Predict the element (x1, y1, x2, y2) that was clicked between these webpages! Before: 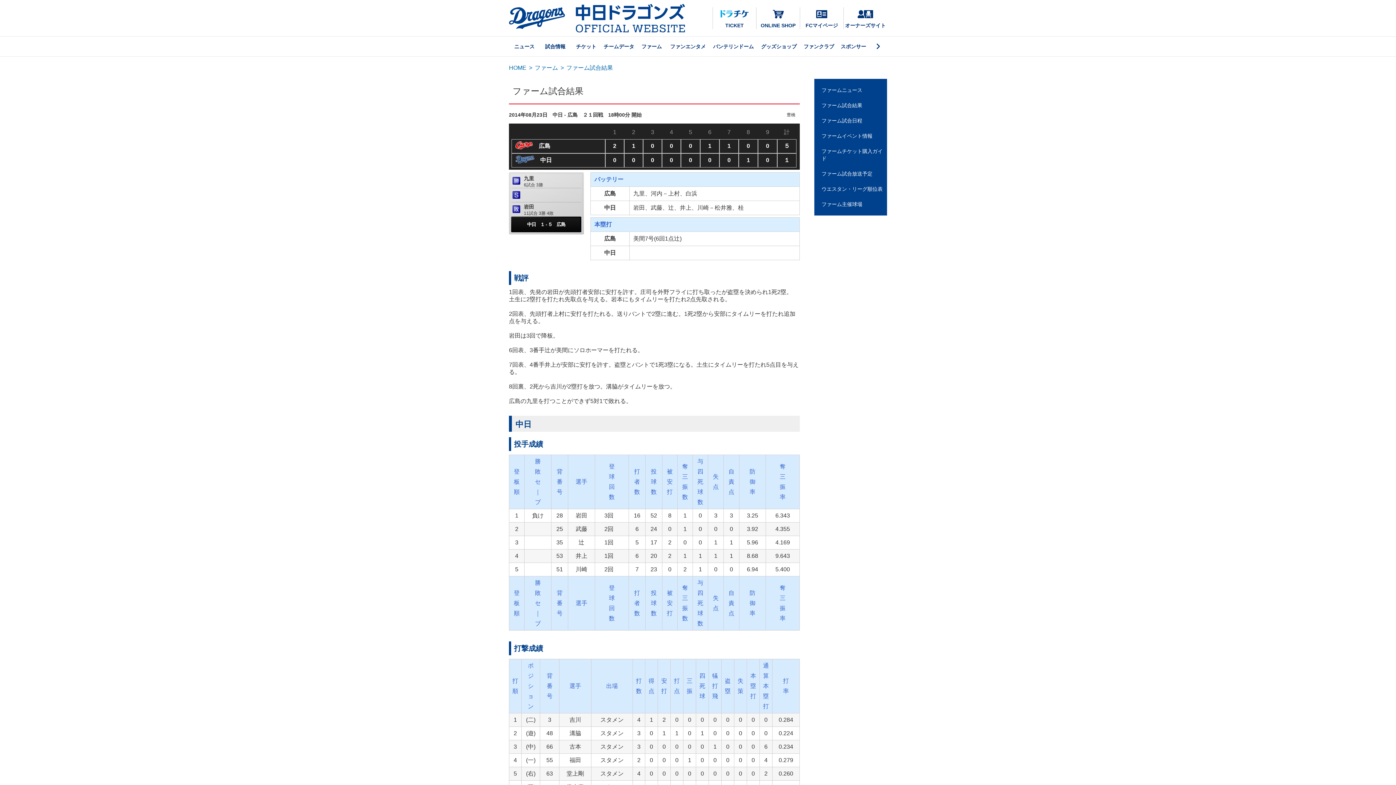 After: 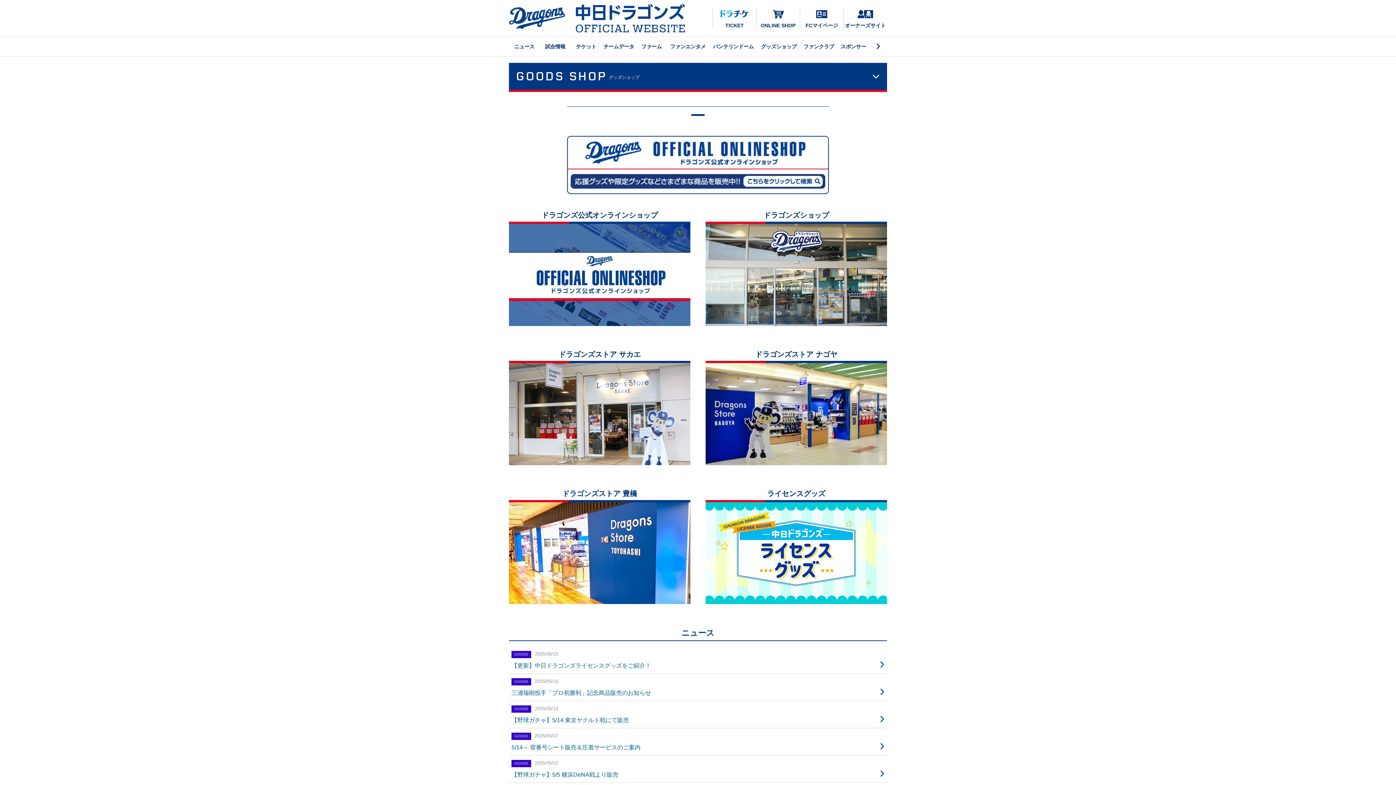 Action: label: グッズショップ bbox: (758, 36, 800, 56)